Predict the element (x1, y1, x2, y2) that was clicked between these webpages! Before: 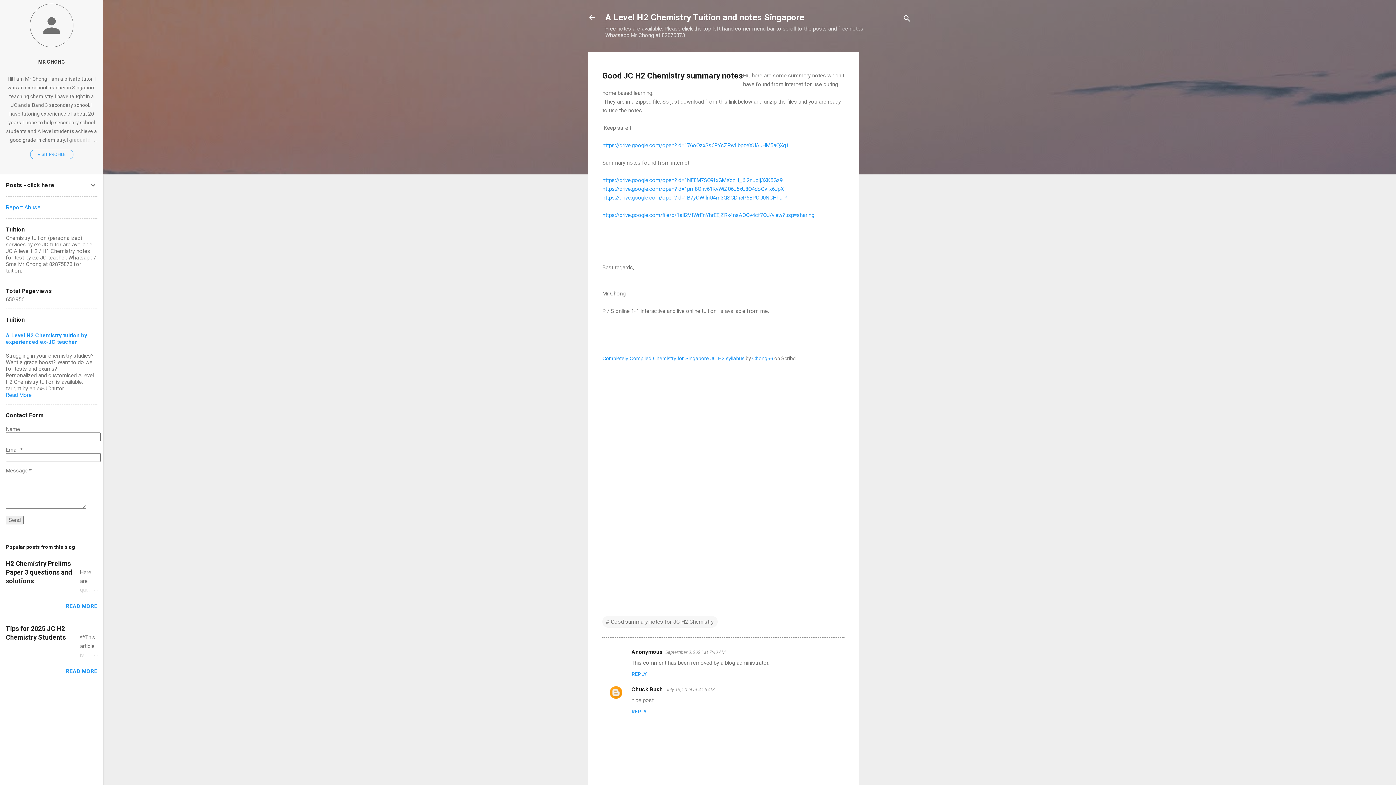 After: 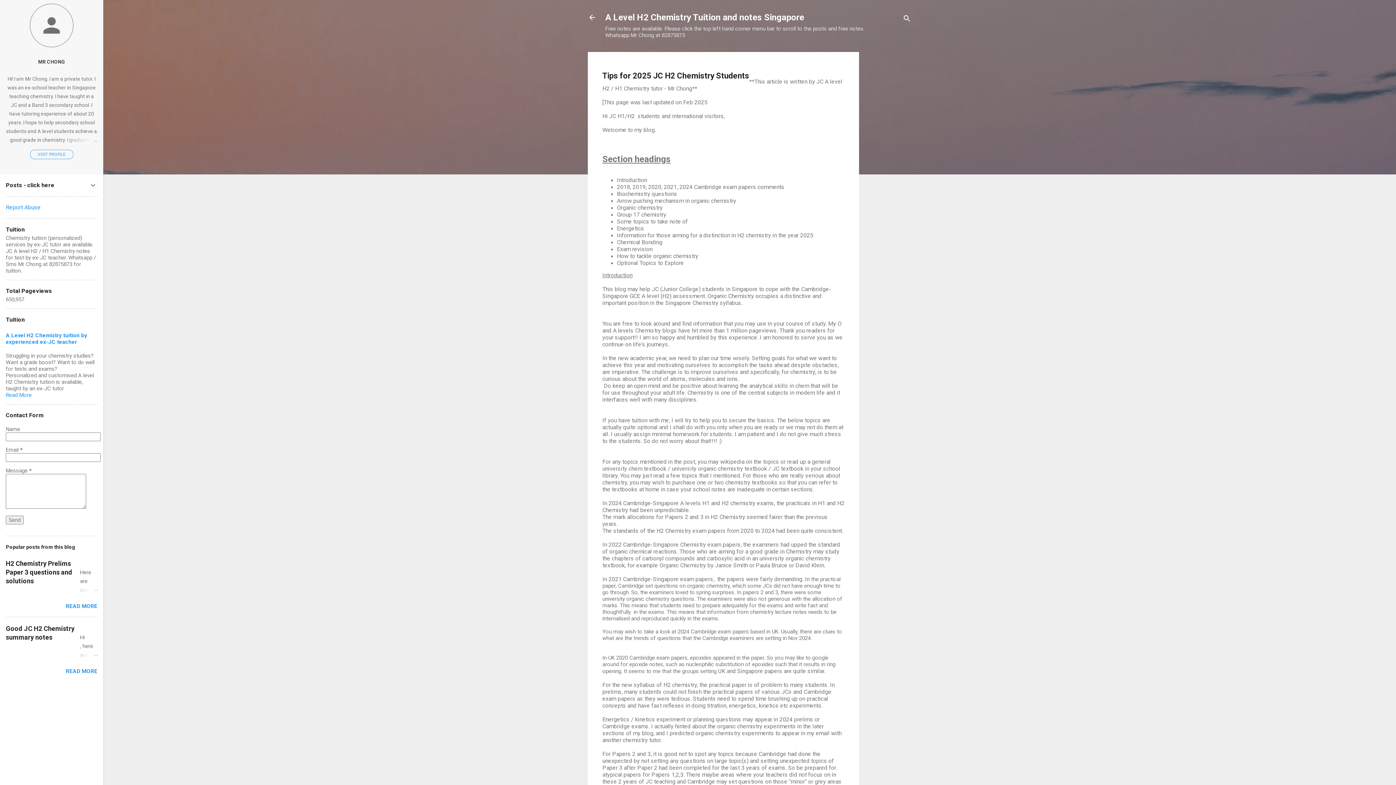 Action: bbox: (62, 650, 97, 659)